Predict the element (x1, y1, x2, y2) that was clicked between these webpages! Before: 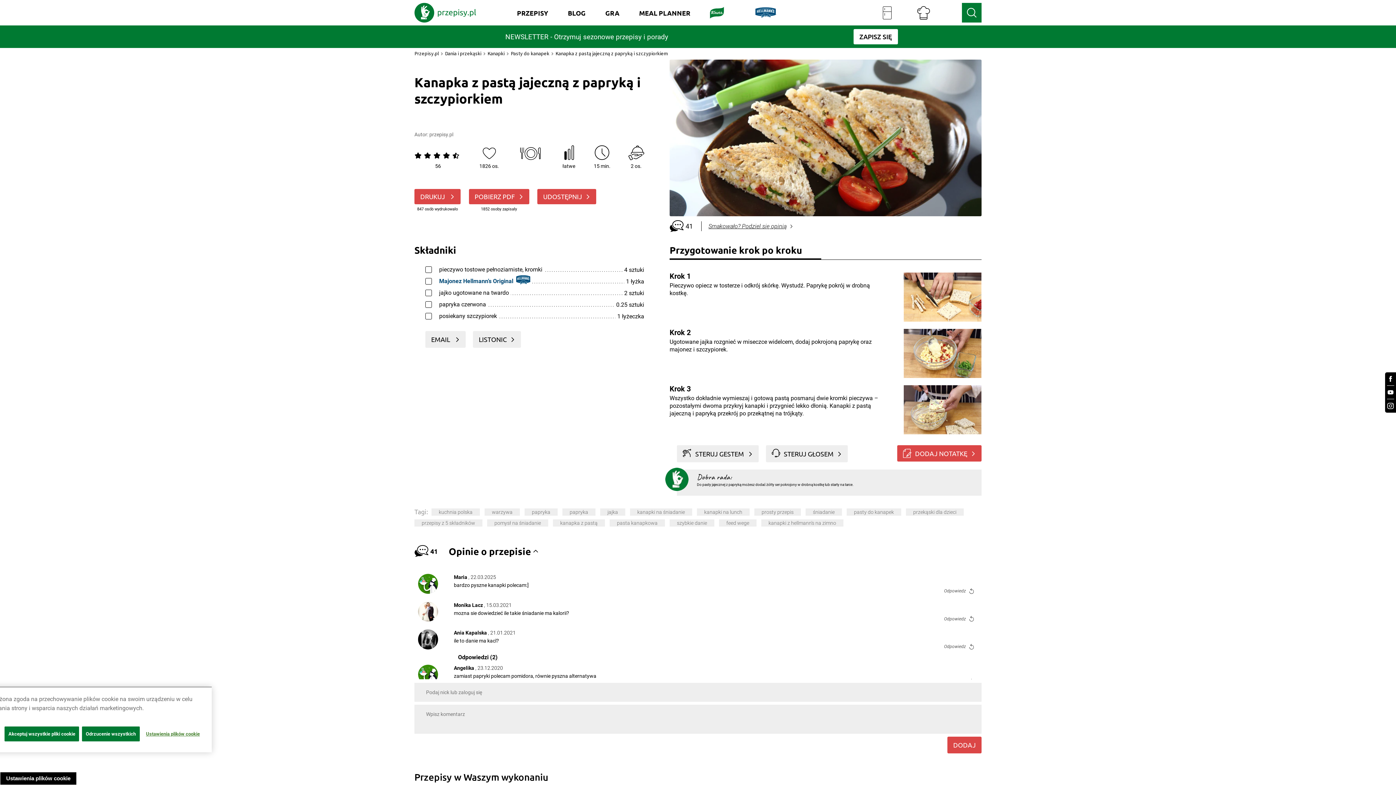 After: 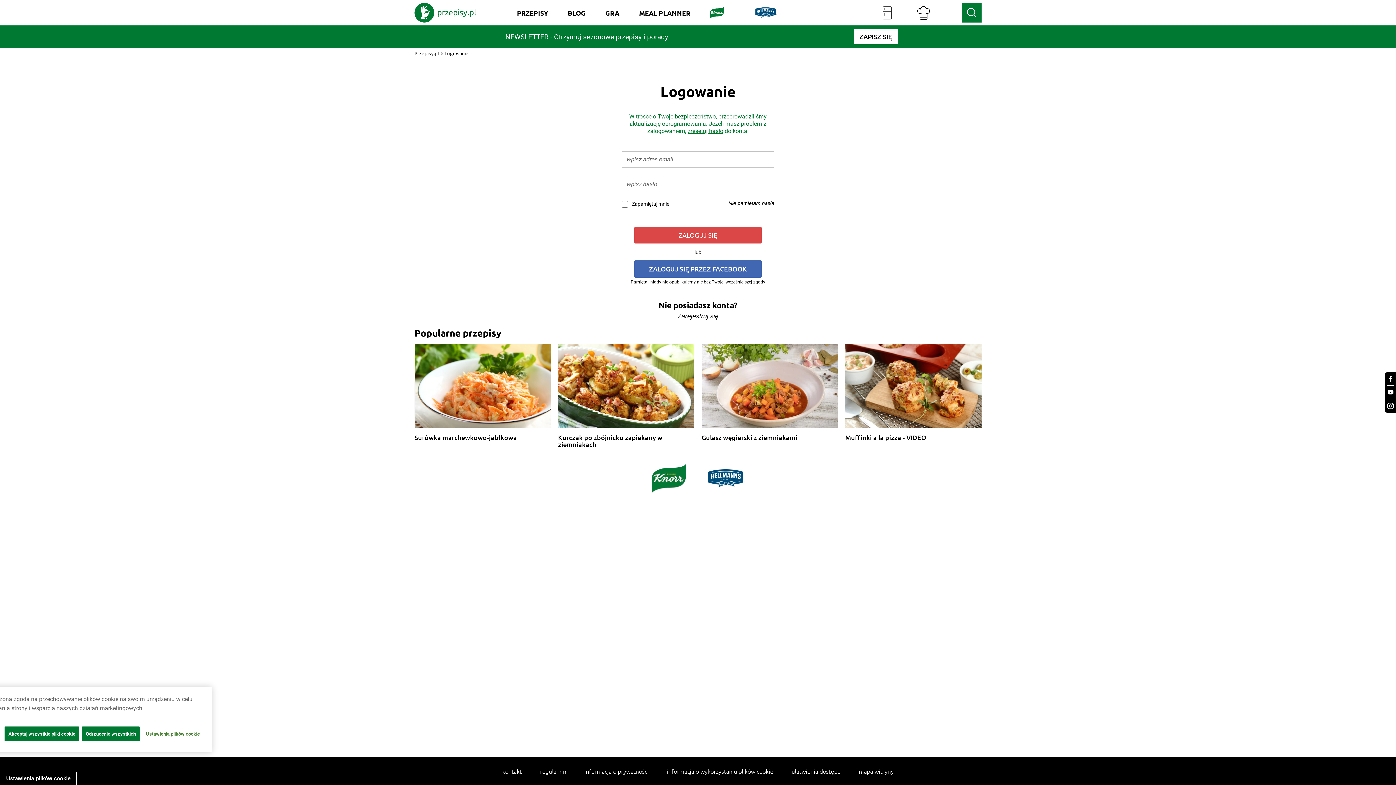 Action: label: MEAL PLANNER bbox: (629, 0, 700, 25)